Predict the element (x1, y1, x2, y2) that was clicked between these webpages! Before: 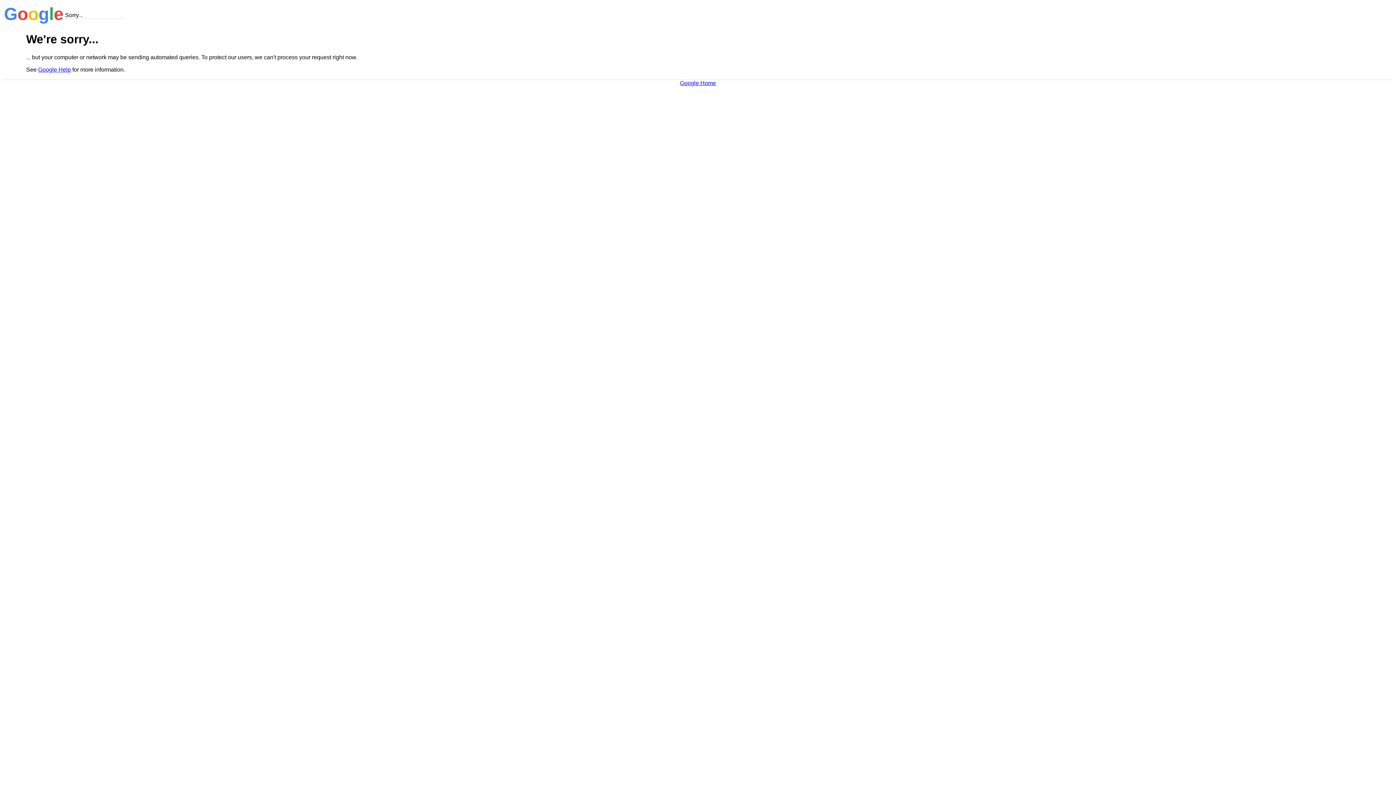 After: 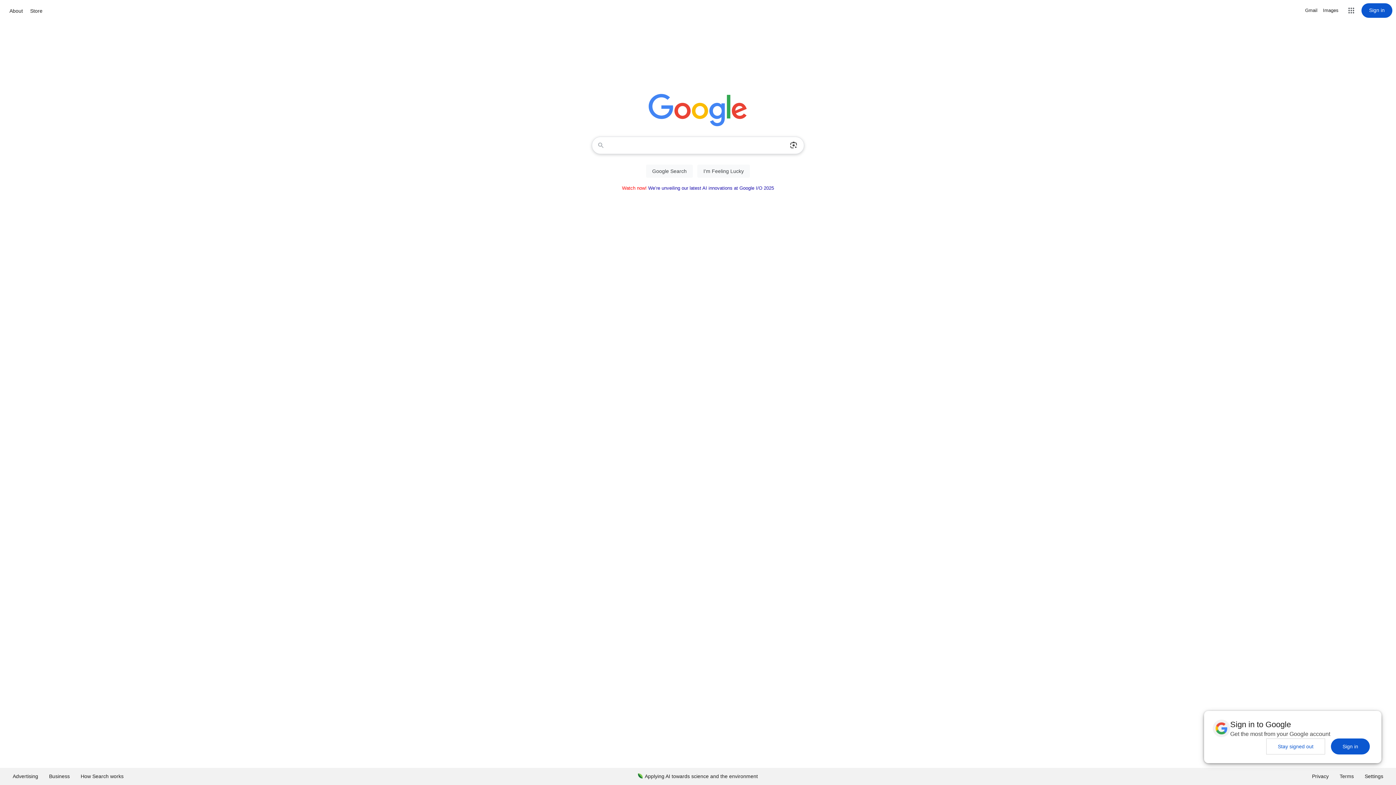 Action: bbox: (680, 79, 716, 86) label: Google Home